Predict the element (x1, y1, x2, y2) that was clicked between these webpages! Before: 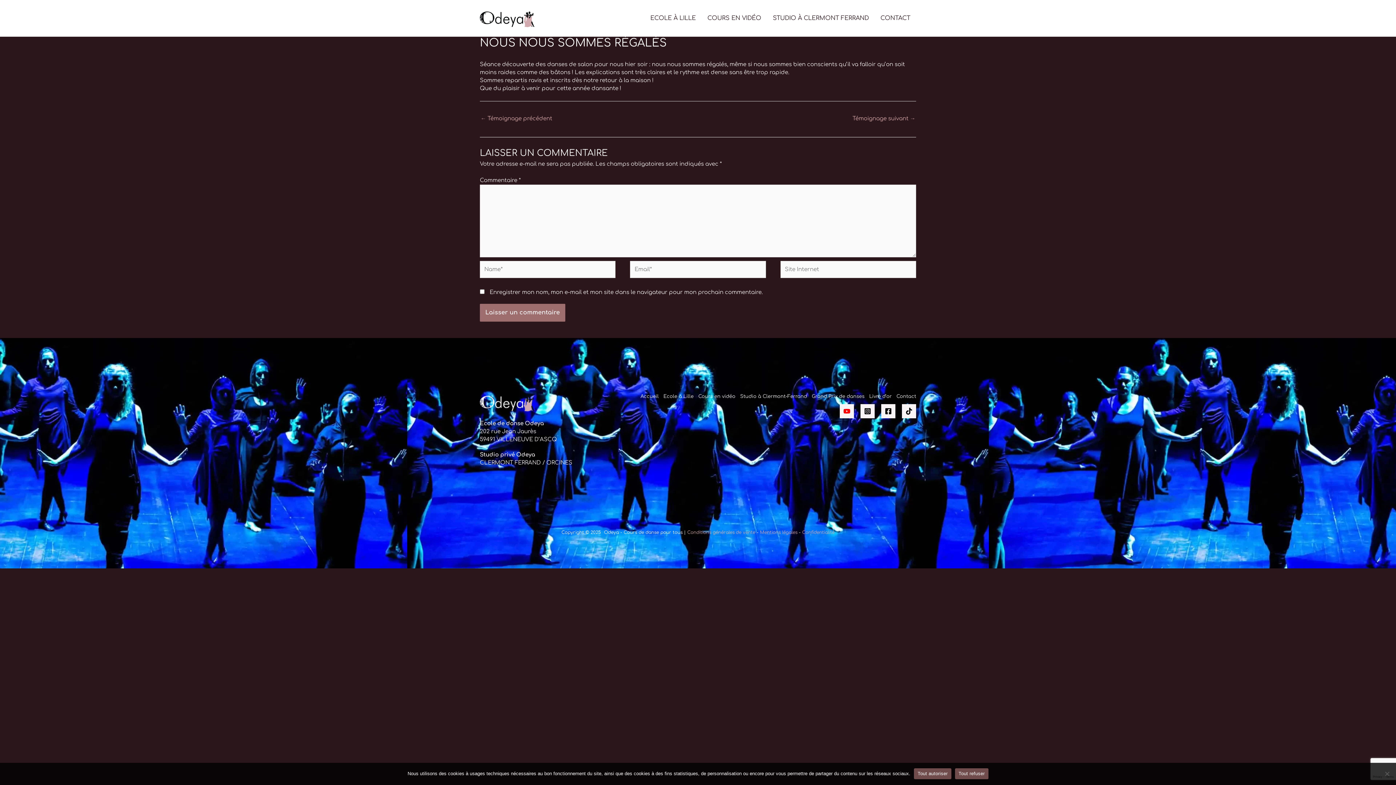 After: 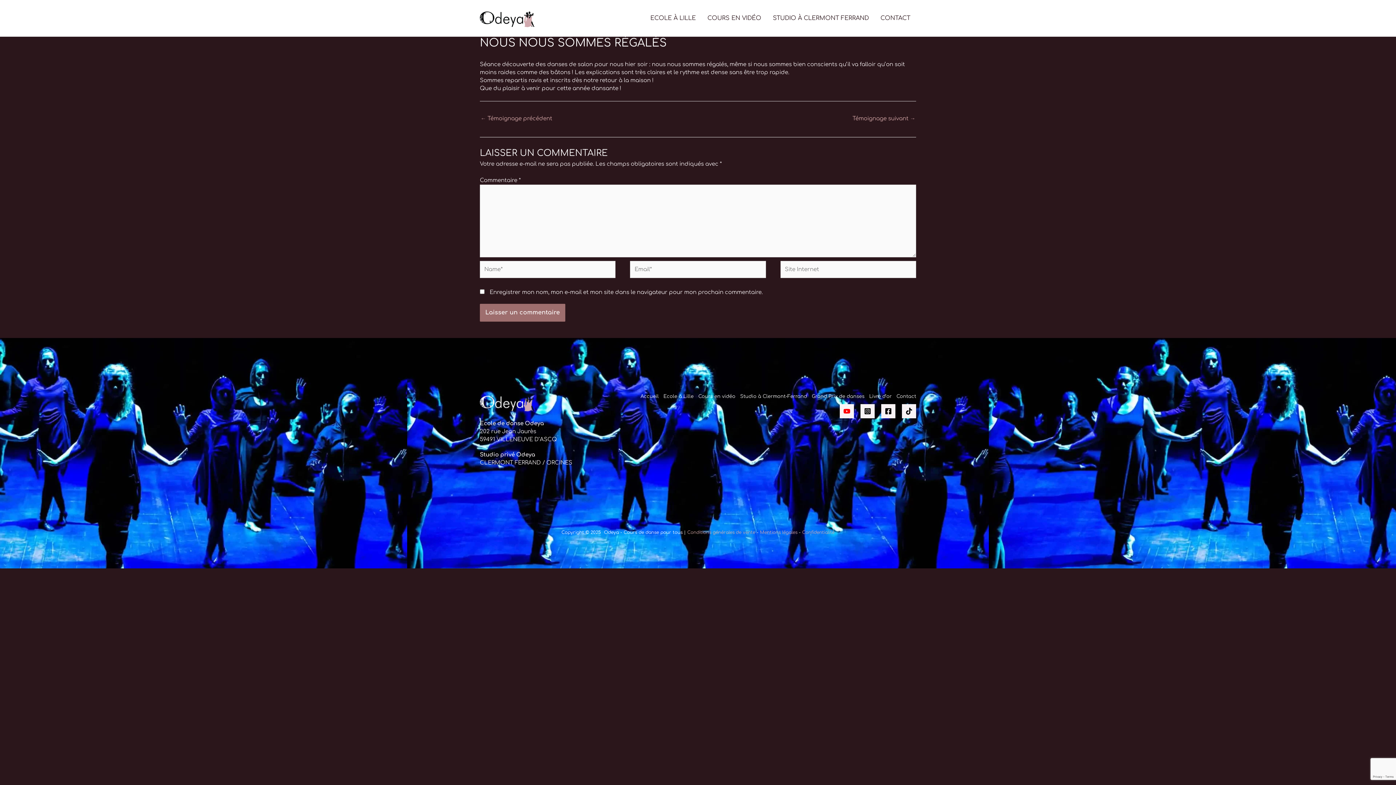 Action: bbox: (914, 768, 951, 779) label: Tout autoriser